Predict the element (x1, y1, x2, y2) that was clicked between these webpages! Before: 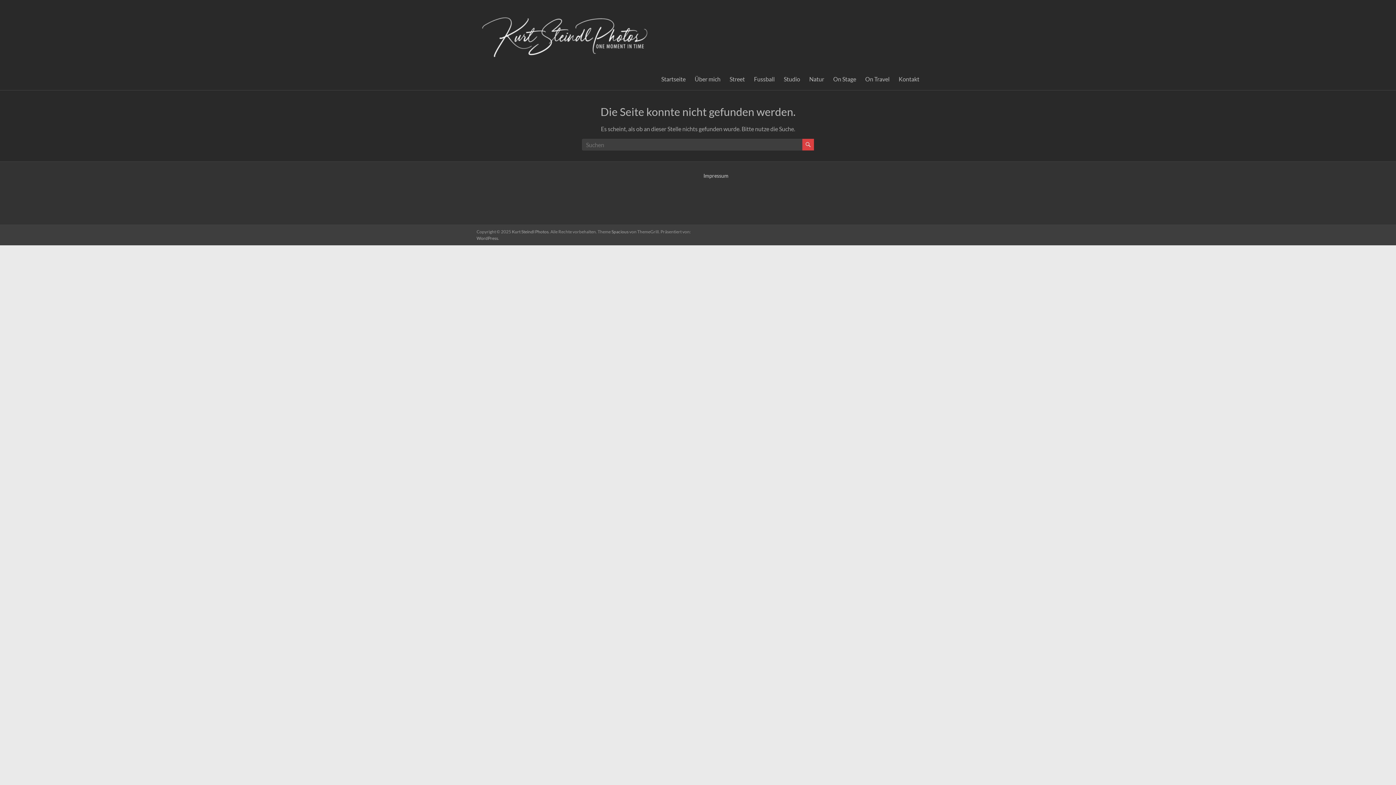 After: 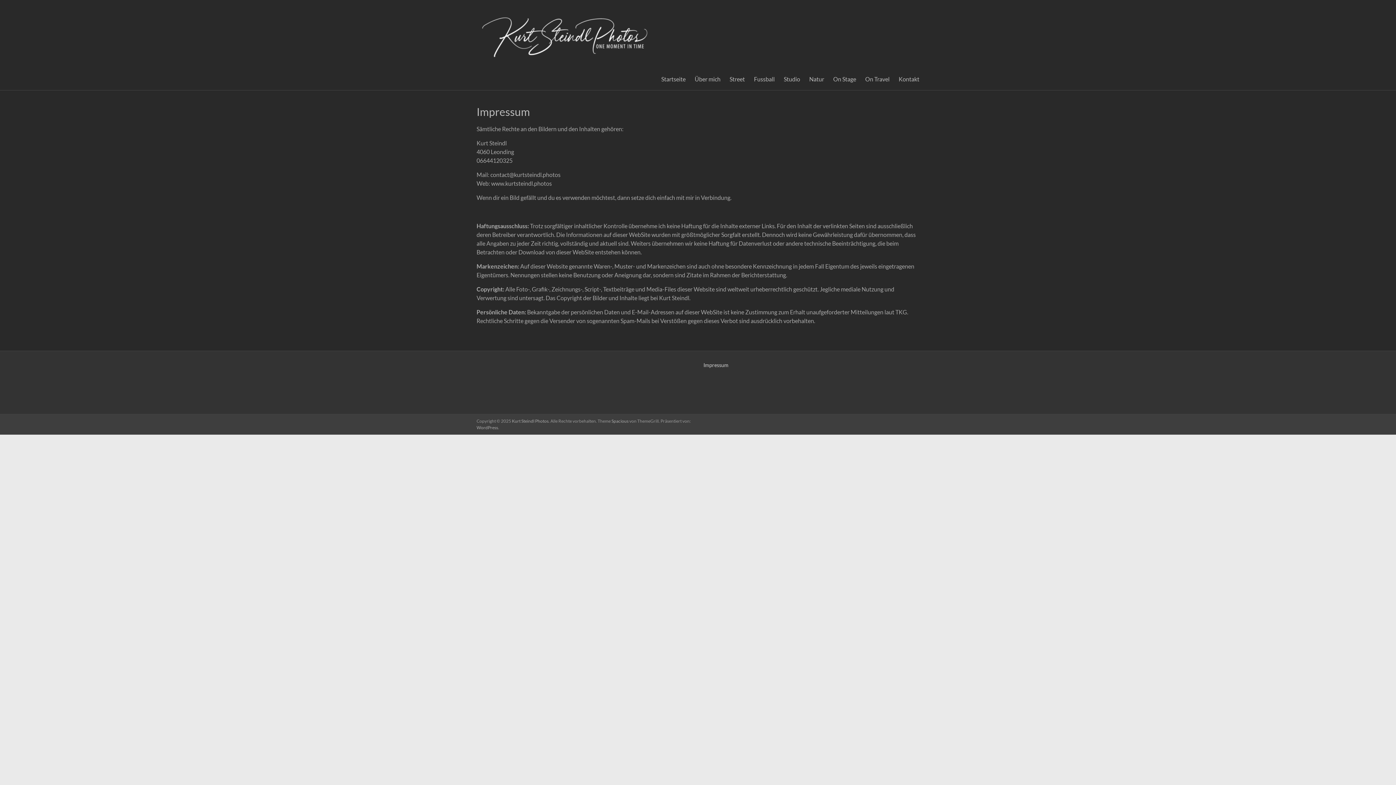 Action: bbox: (703, 172, 728, 178) label: Impressum